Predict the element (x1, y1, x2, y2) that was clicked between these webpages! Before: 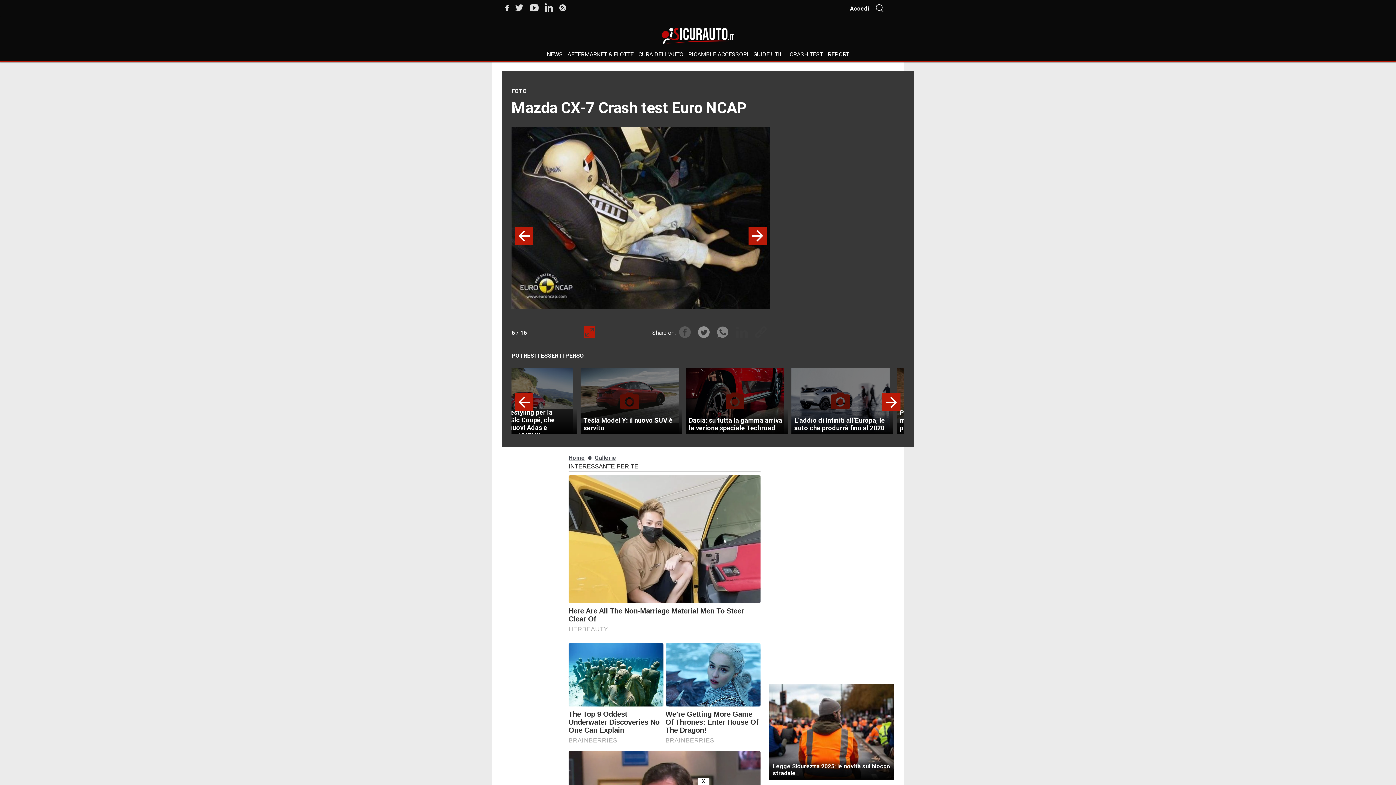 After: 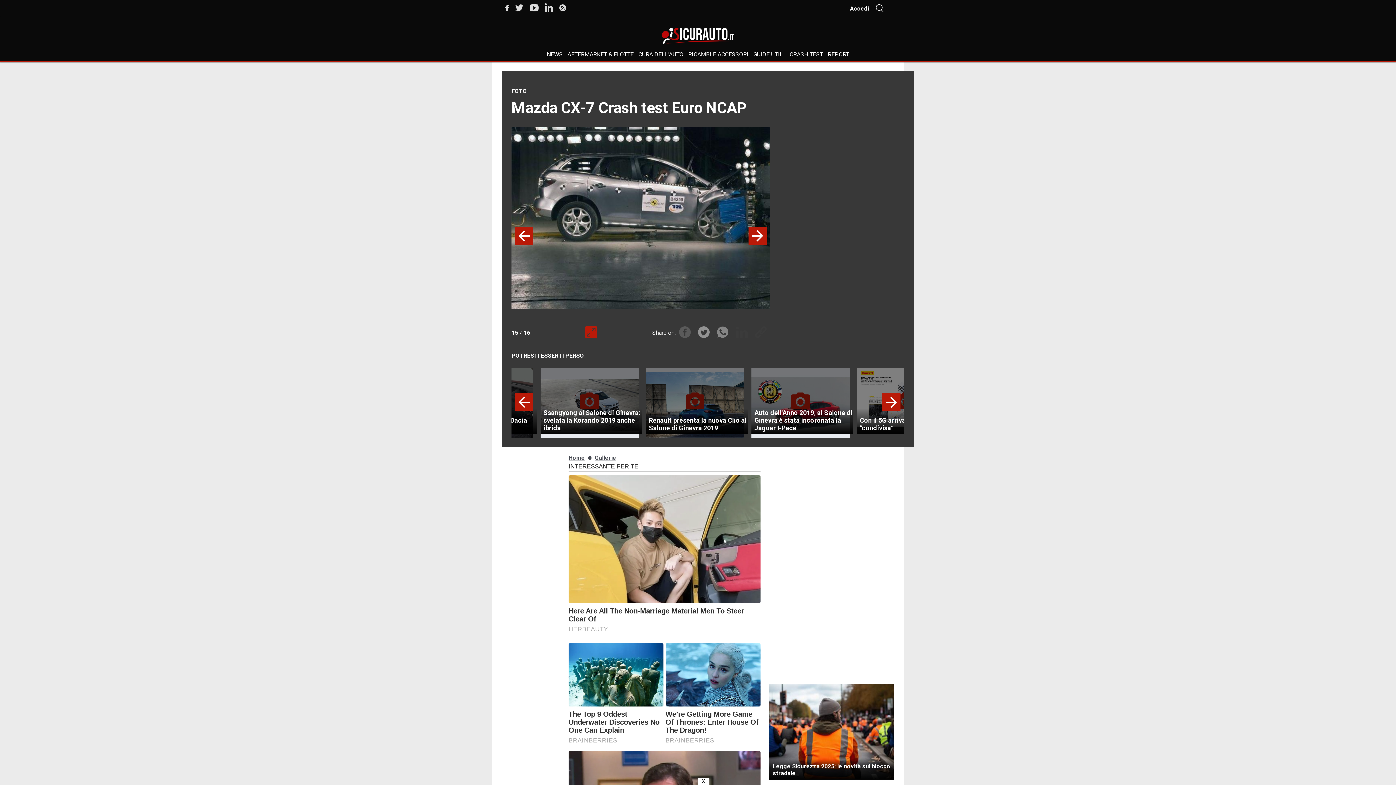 Action: bbox: (755, 332, 766, 338)